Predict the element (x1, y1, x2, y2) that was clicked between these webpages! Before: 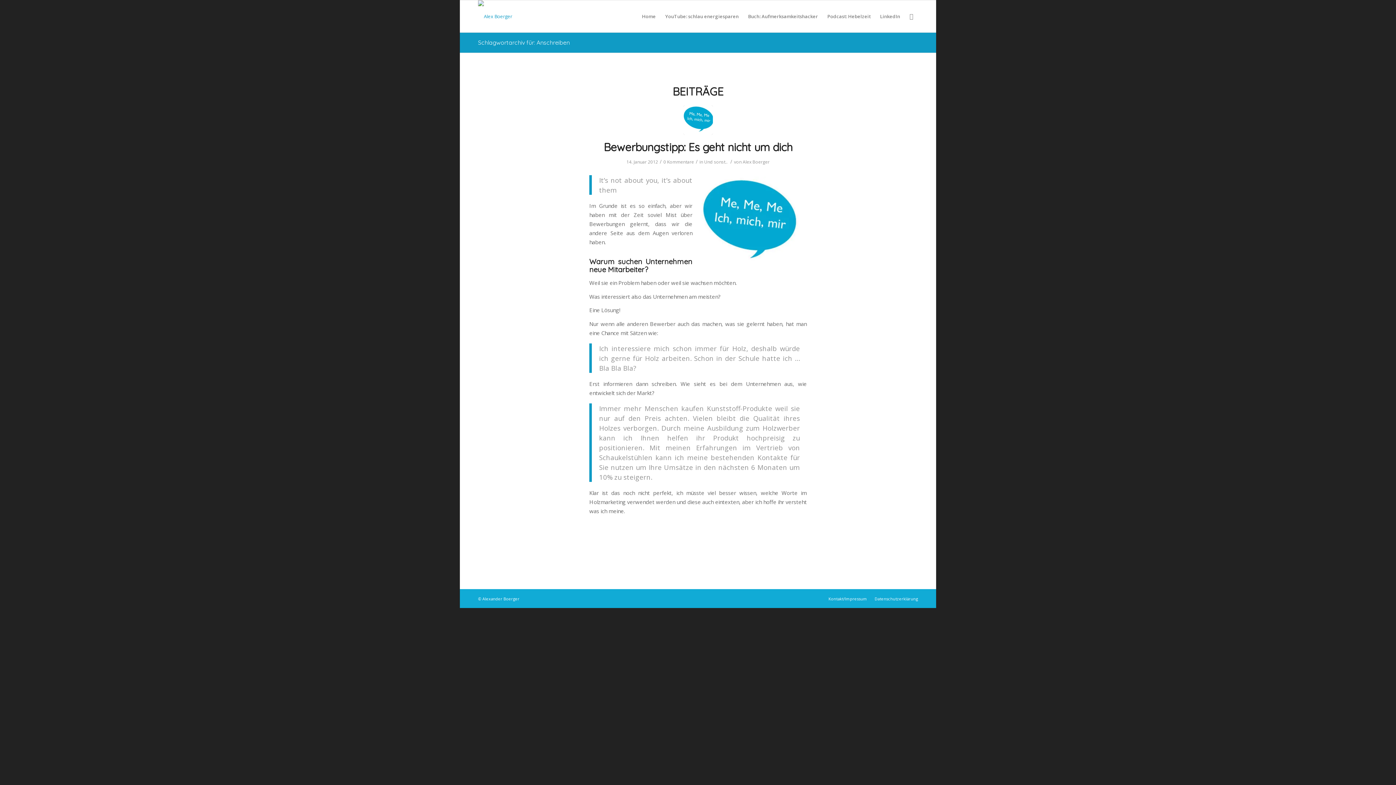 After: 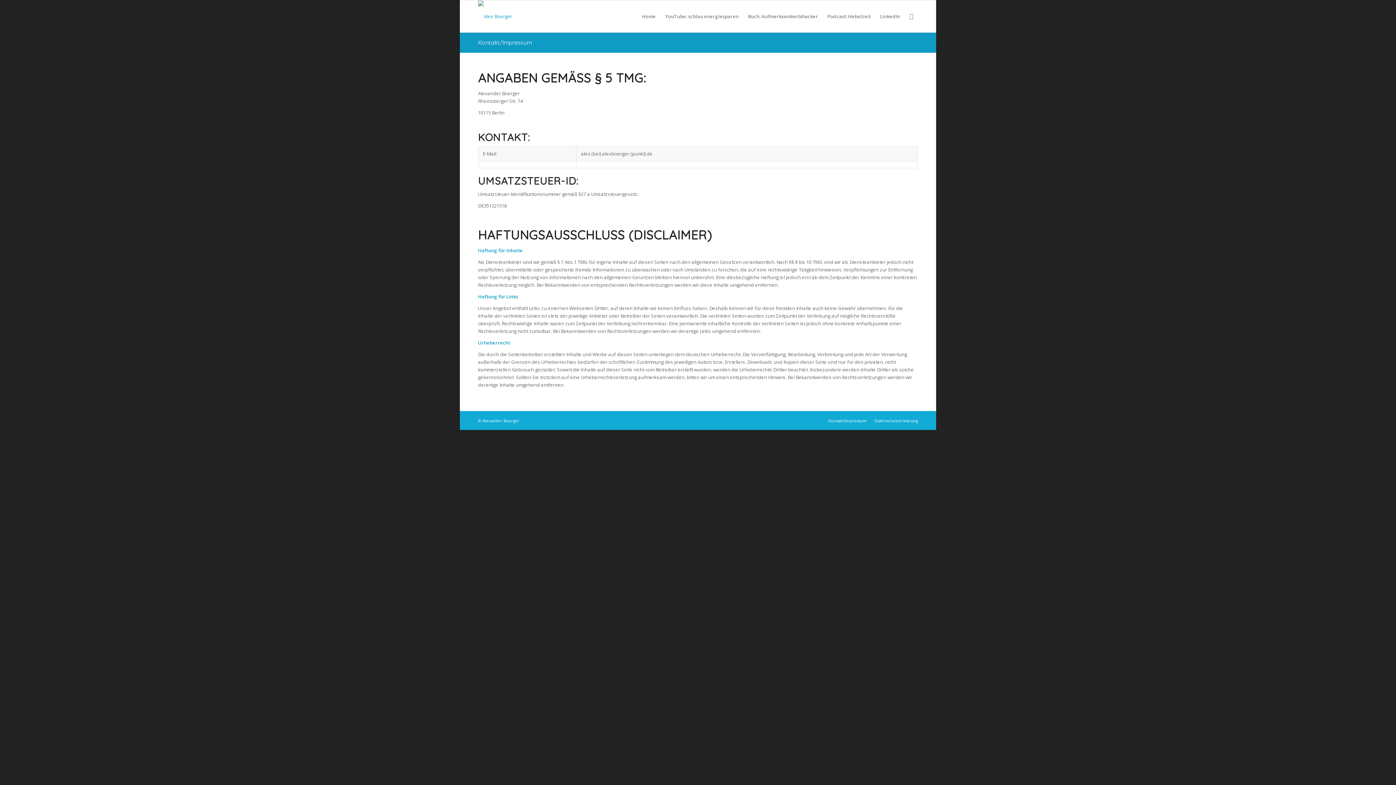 Action: bbox: (828, 596, 867, 601) label: Kontakt/Impressum